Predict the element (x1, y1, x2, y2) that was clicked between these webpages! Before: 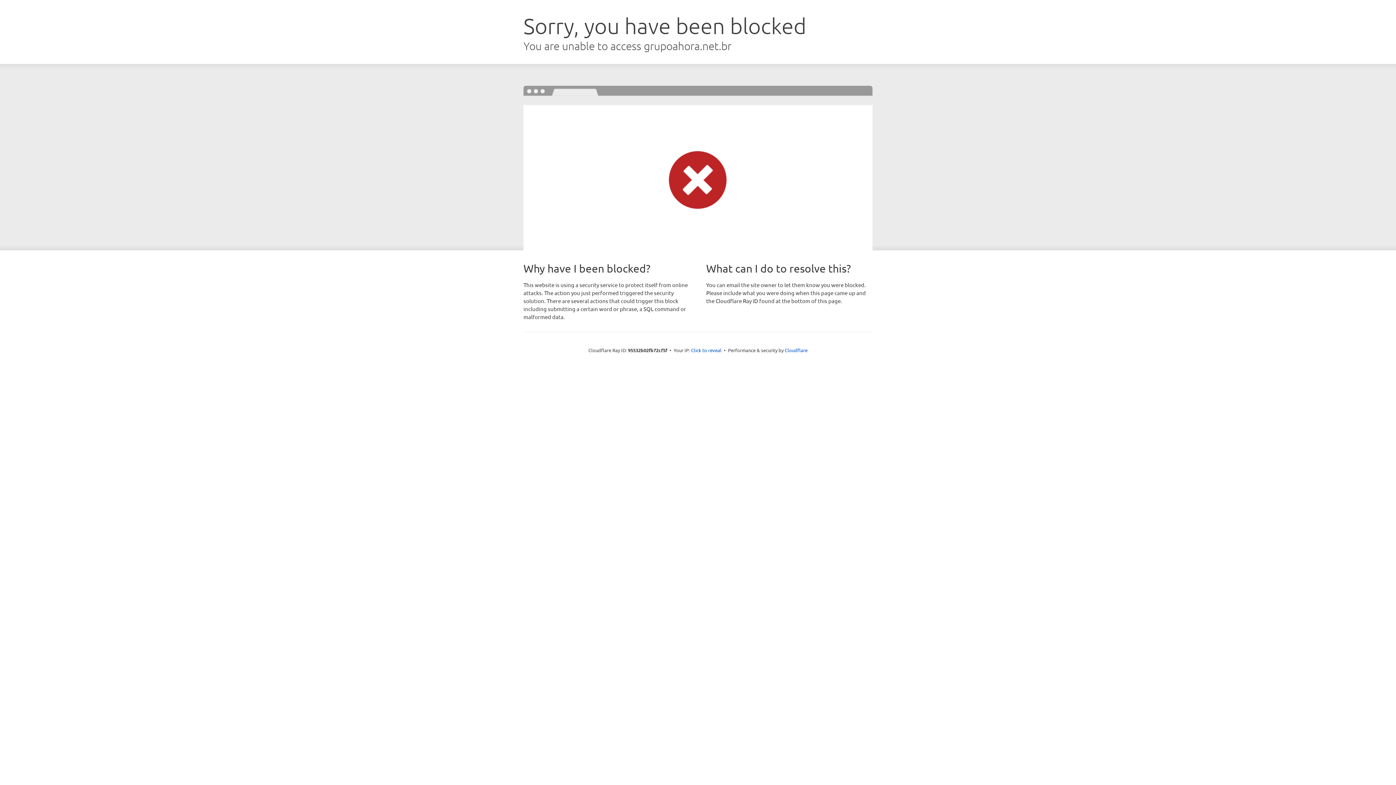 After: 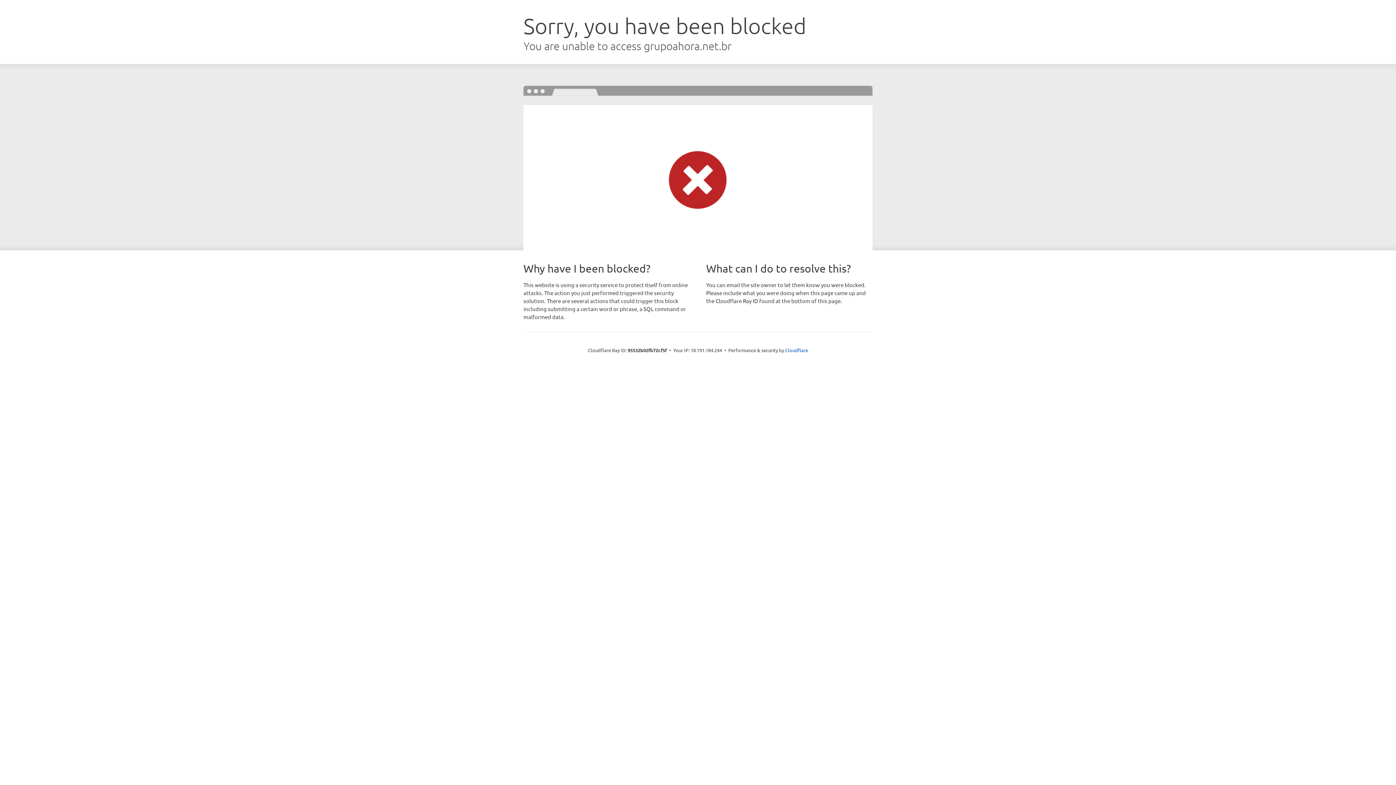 Action: bbox: (691, 346, 721, 353) label: Click to reveal